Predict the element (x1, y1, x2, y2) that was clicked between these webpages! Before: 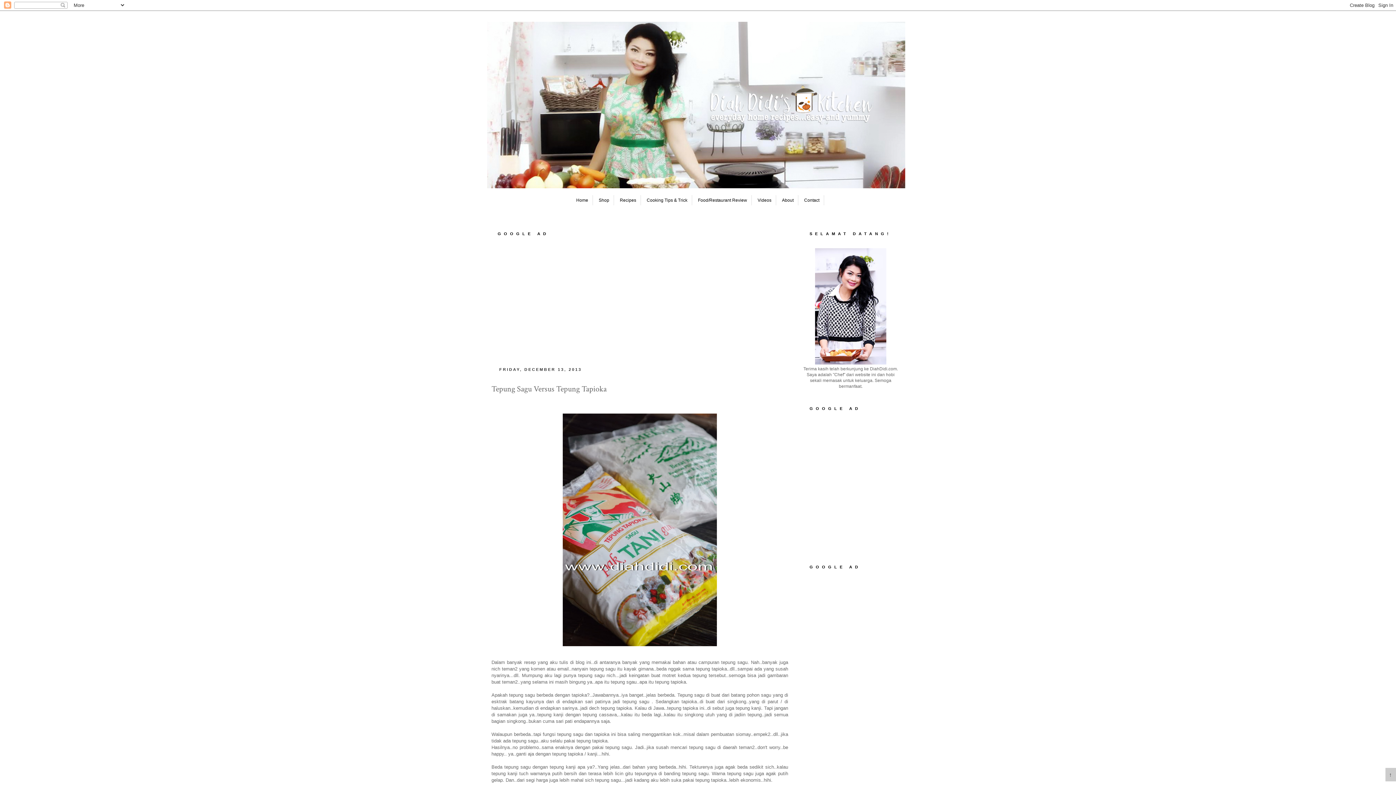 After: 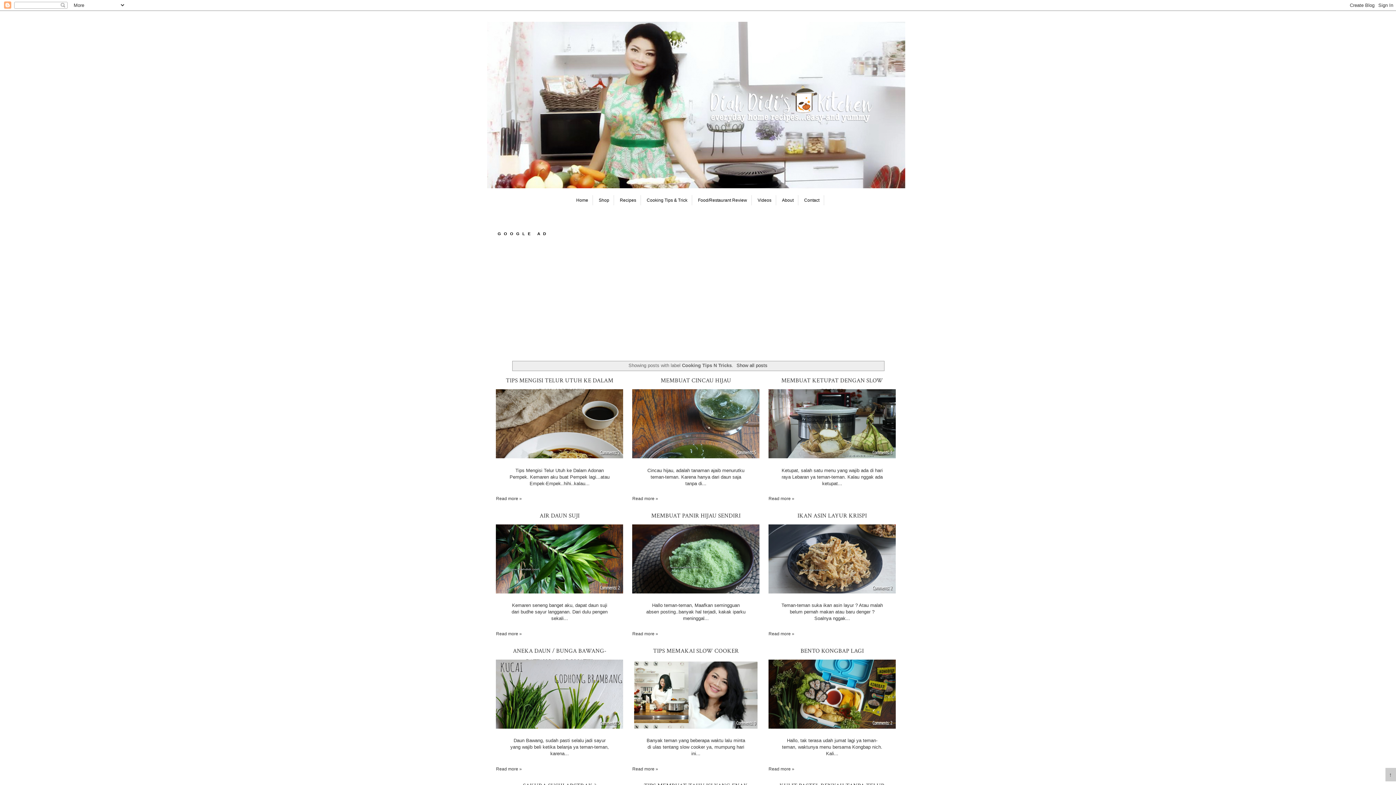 Action: bbox: (642, 195, 692, 205) label: Cooking Tips & Trick